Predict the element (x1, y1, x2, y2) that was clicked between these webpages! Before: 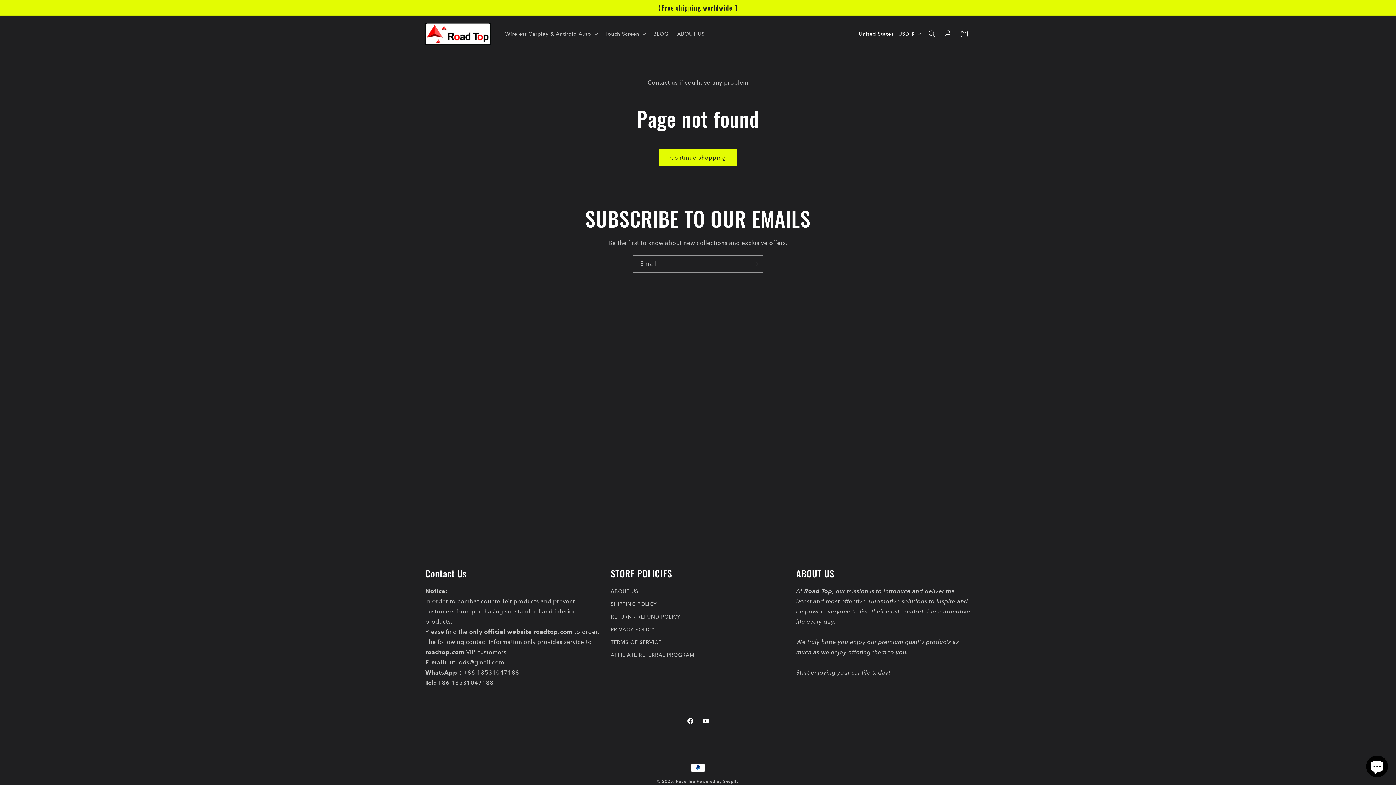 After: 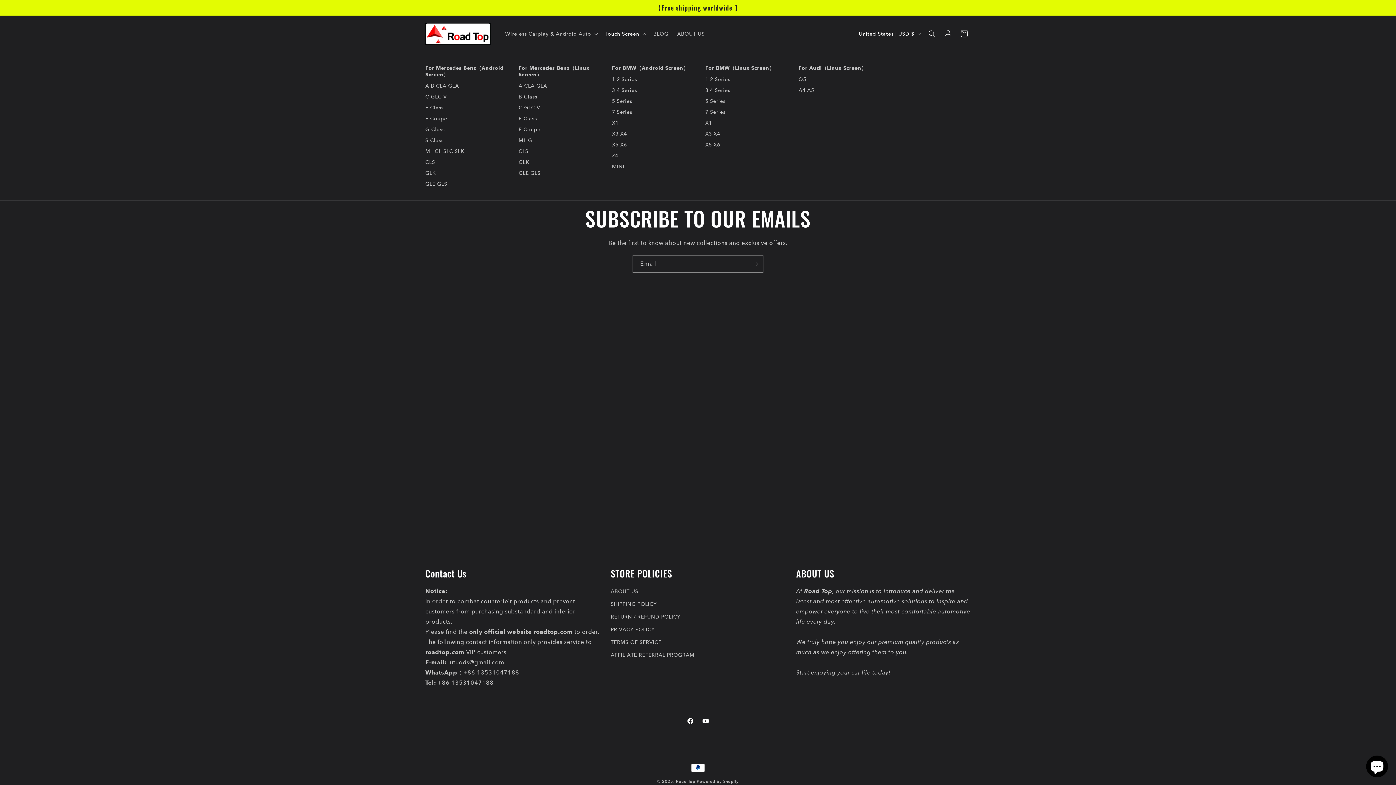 Action: bbox: (601, 26, 649, 41) label: Touch Screen